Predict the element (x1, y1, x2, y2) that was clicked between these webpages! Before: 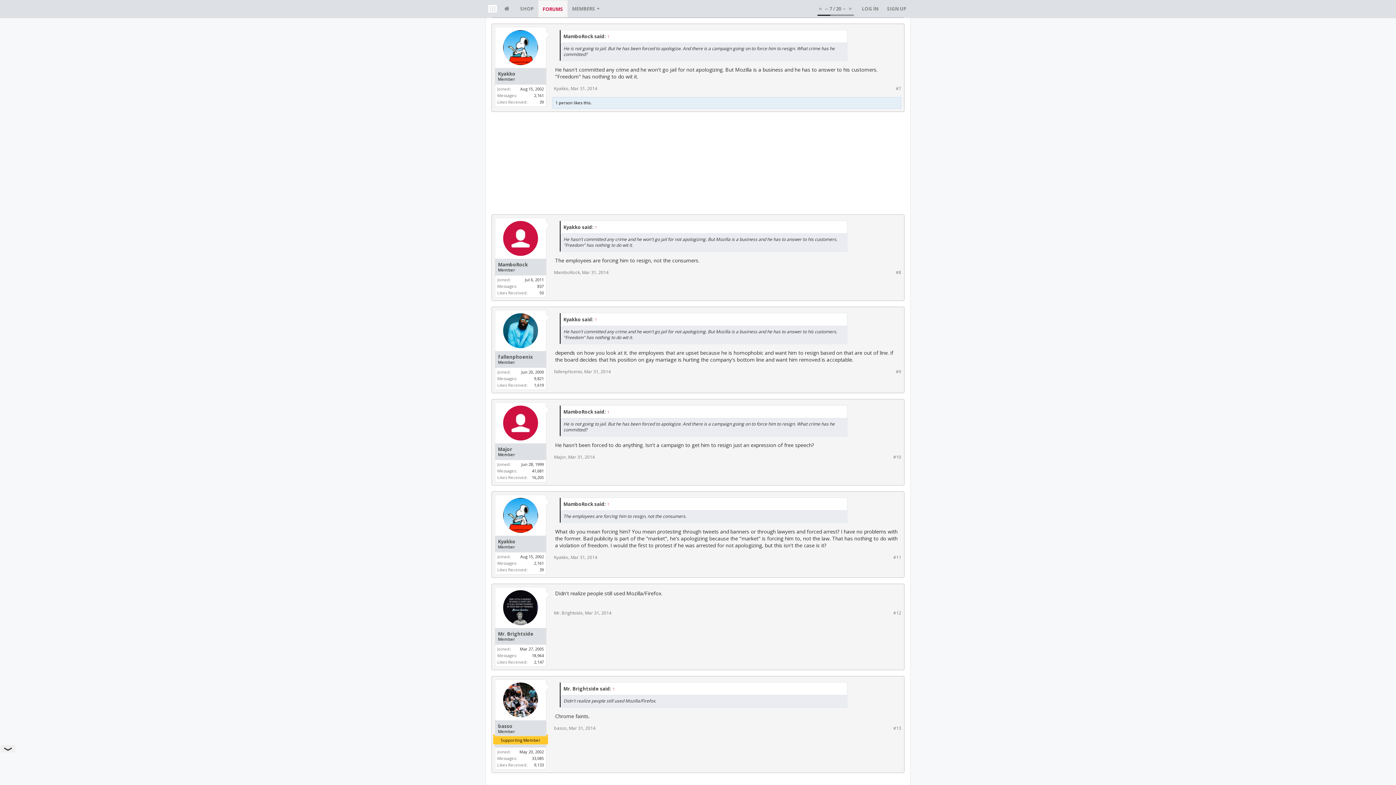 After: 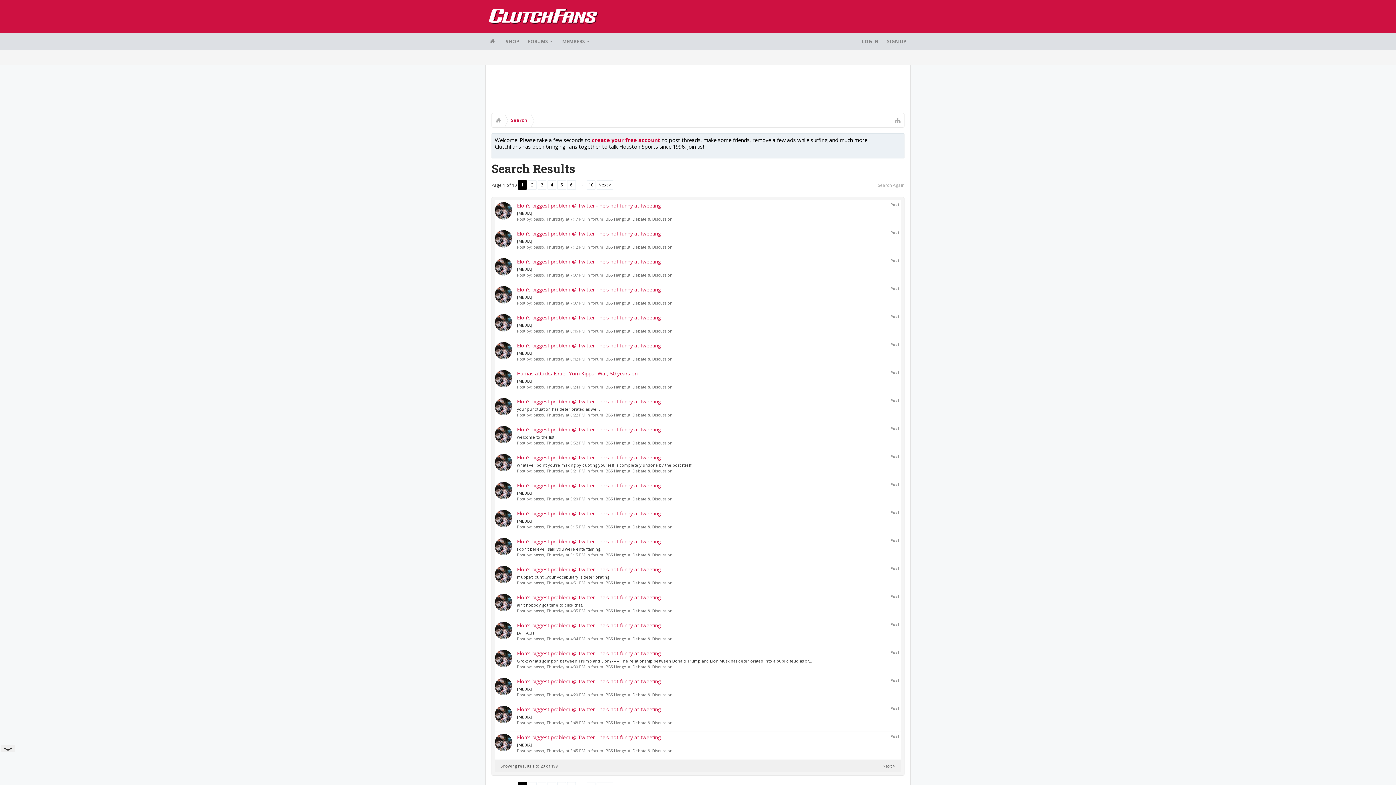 Action: bbox: (532, 755, 544, 761) label: 33,085